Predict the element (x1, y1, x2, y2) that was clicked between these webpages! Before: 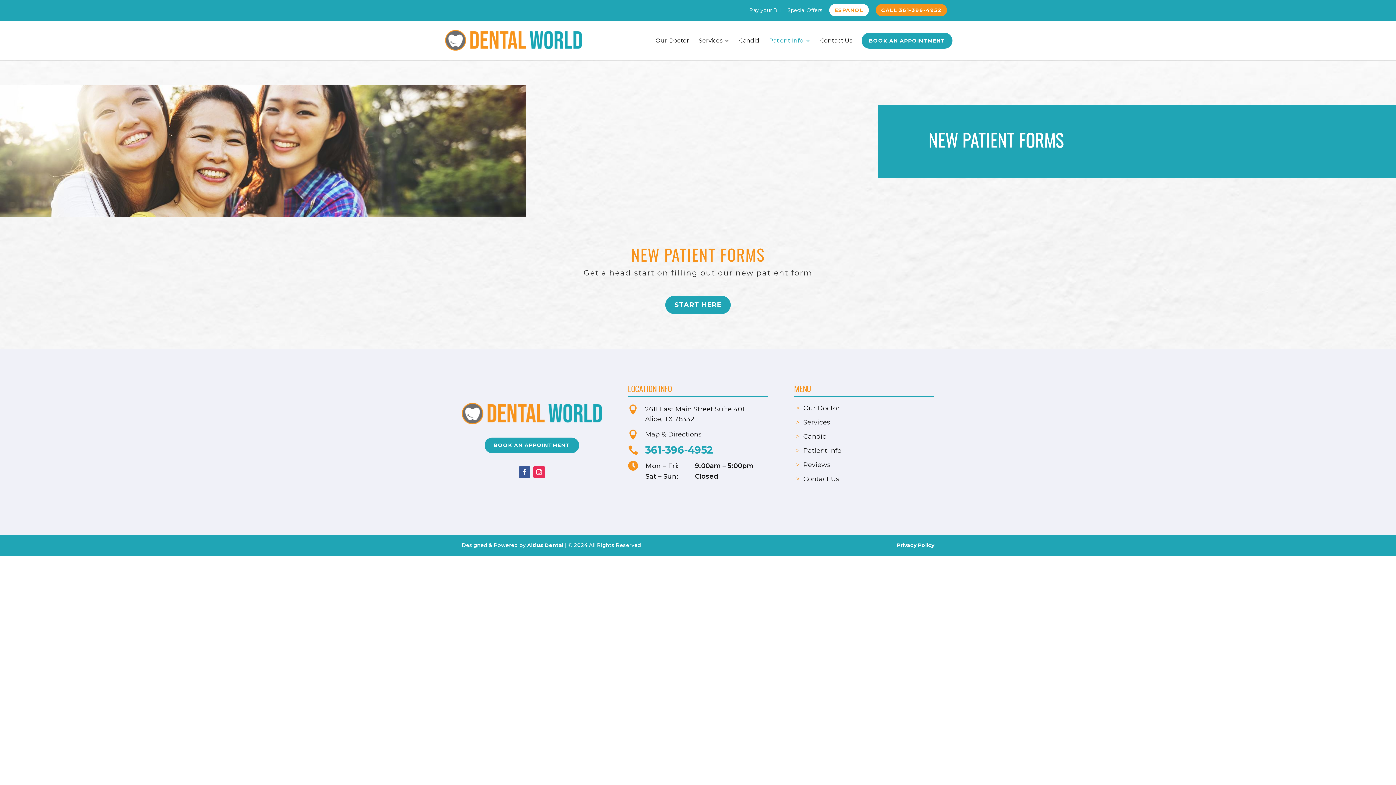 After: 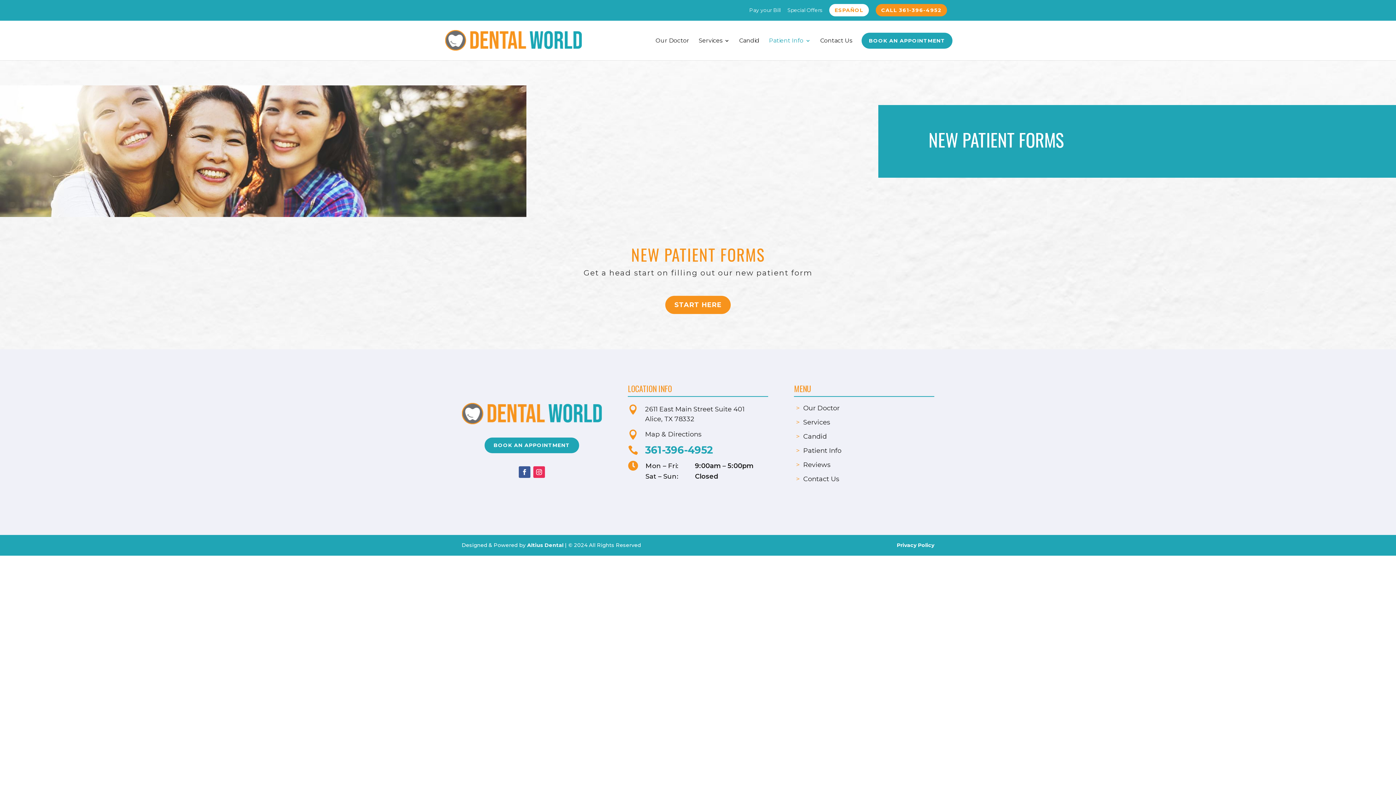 Action: bbox: (665, 296, 730, 314) label: START HERE